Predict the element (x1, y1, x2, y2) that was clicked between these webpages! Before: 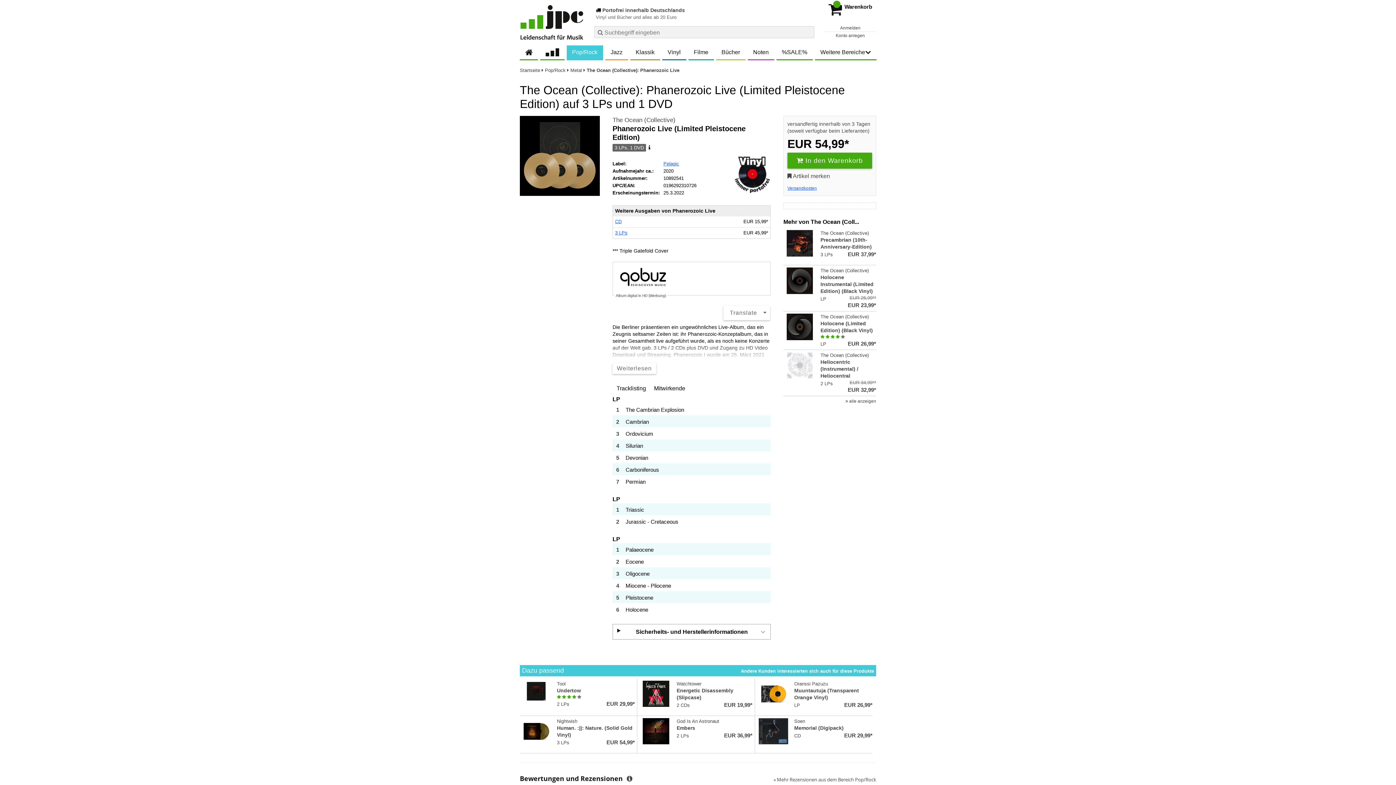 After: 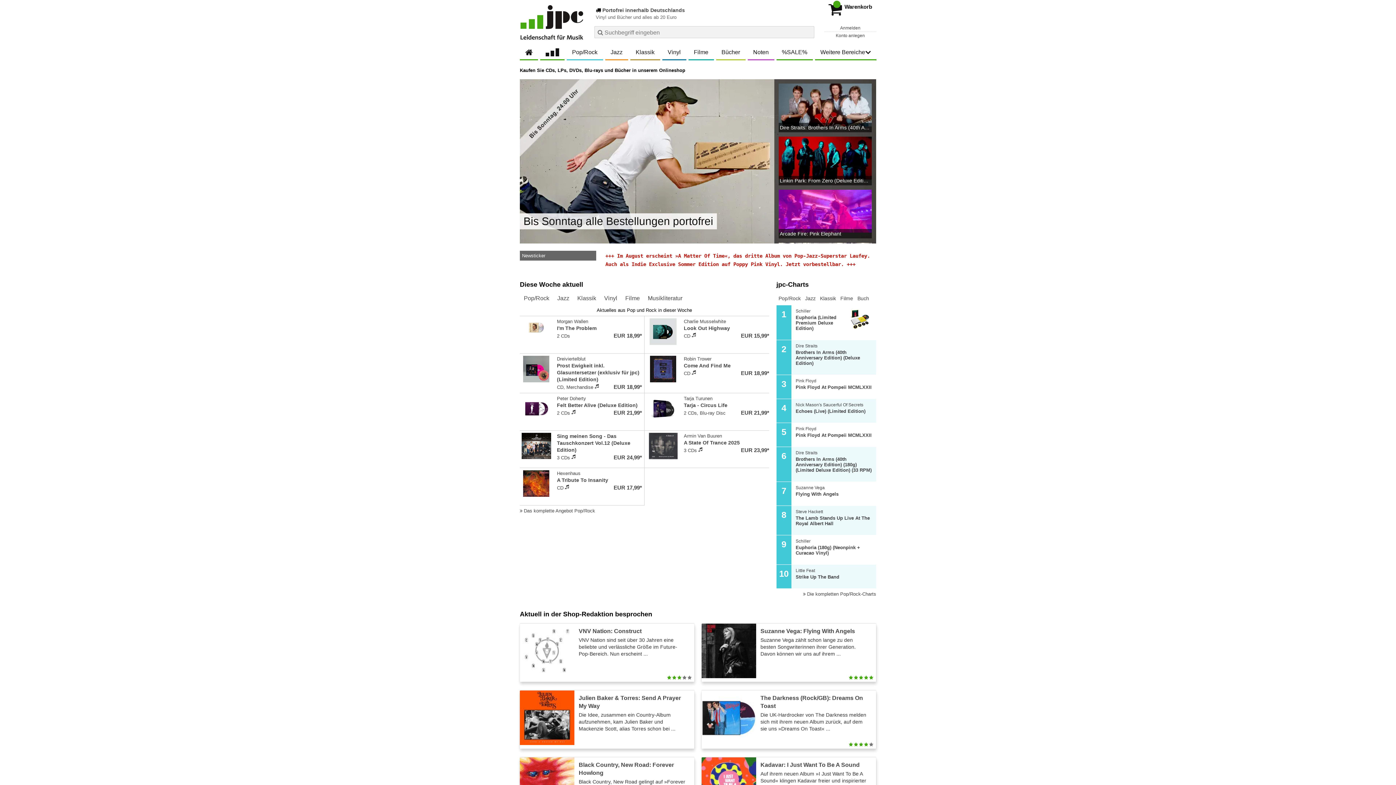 Action: bbox: (520, 45, 538, 59)